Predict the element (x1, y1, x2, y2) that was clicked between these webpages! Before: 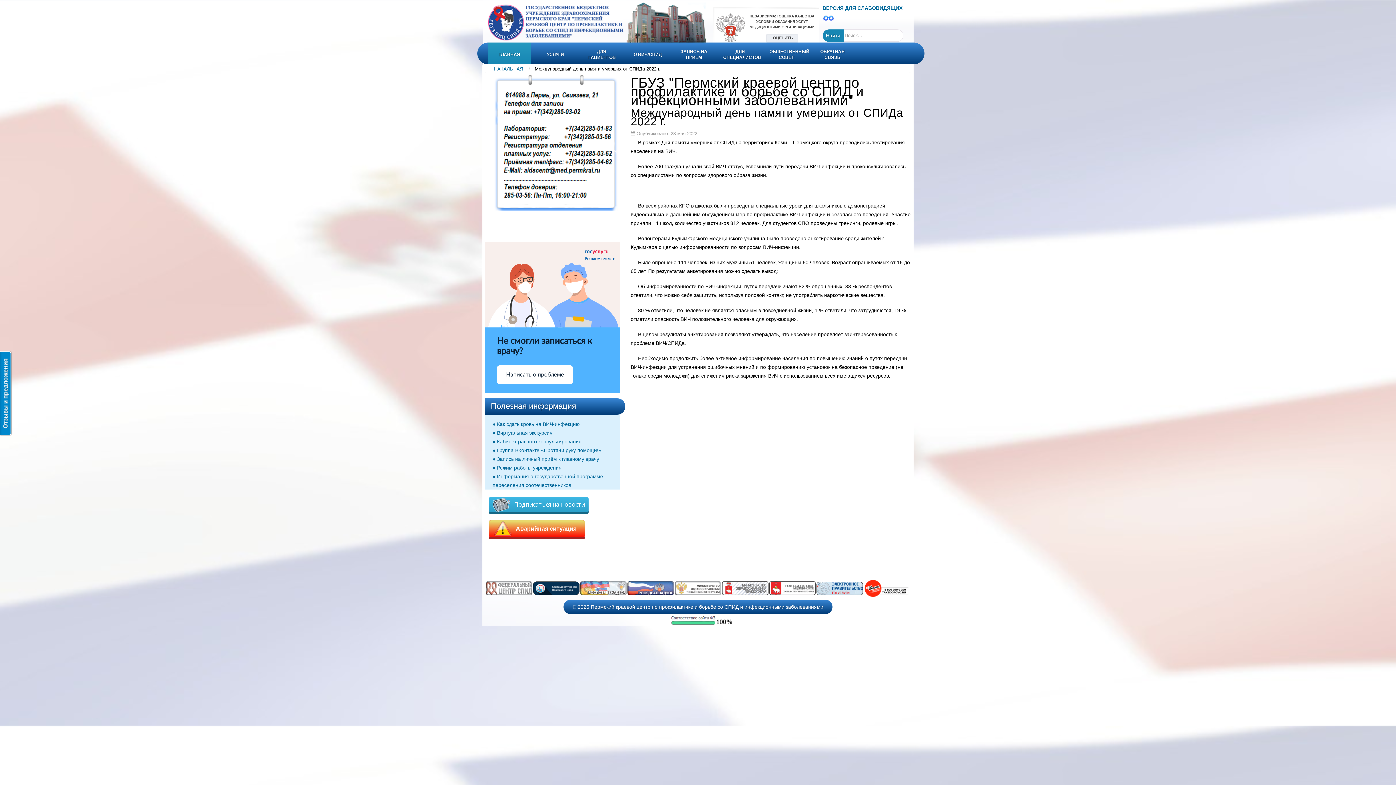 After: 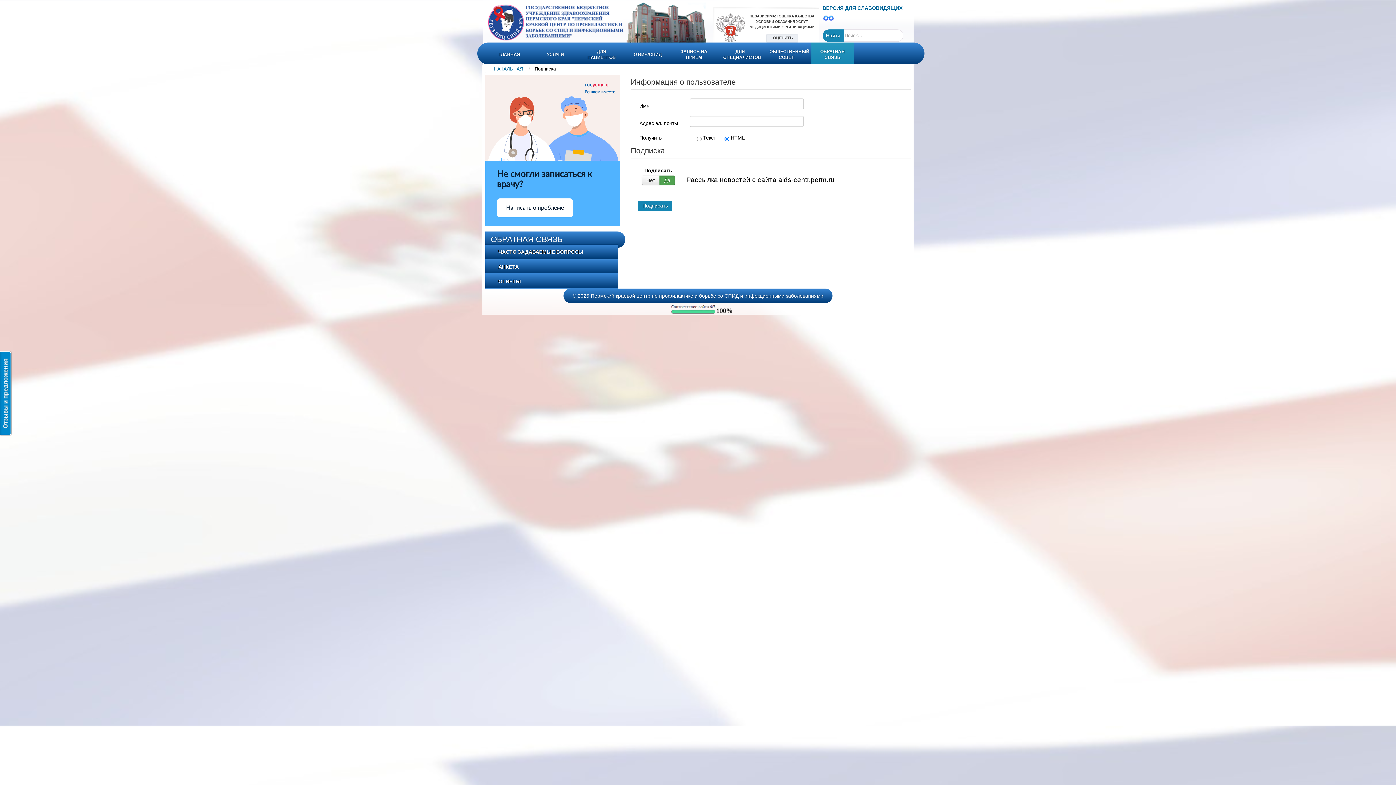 Action: bbox: (489, 497, 588, 512) label:    Подписаться на новости